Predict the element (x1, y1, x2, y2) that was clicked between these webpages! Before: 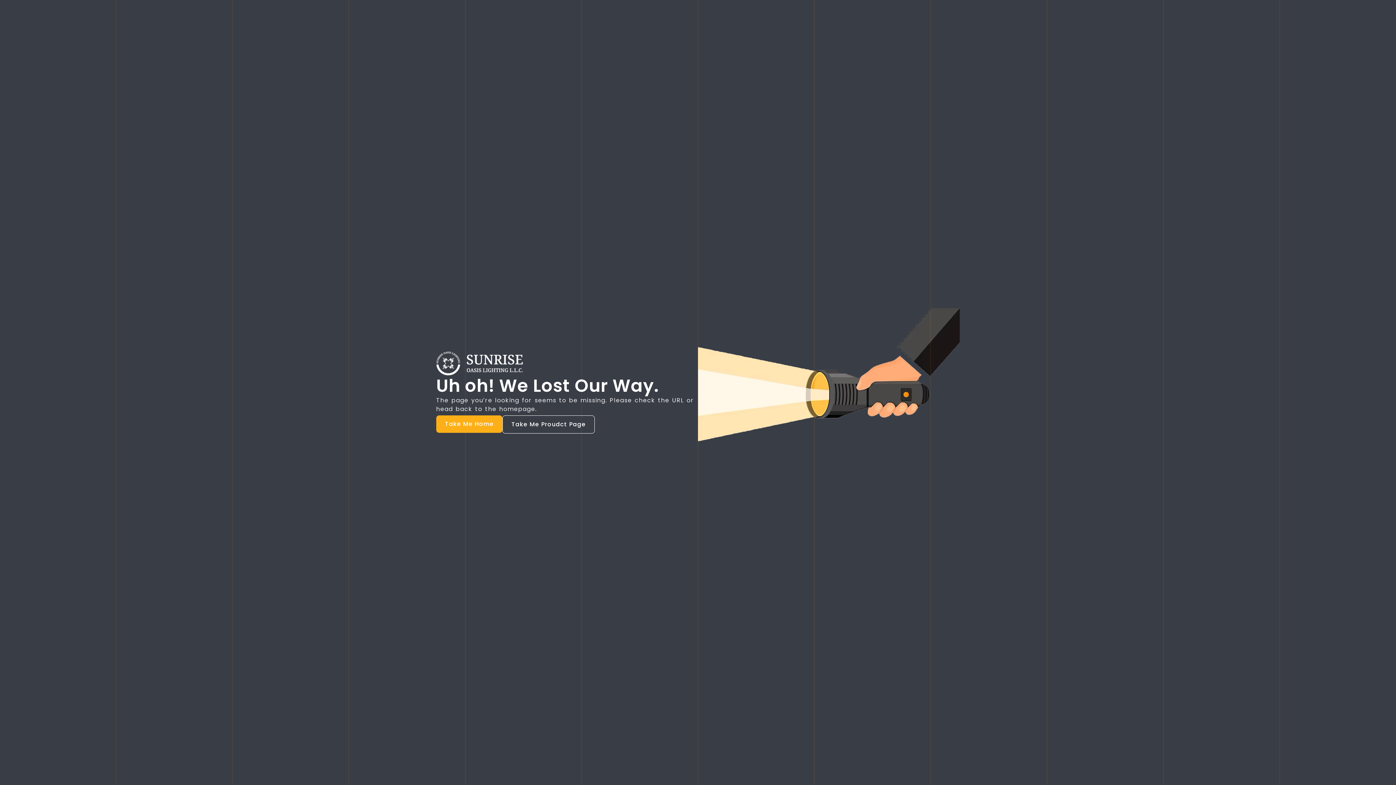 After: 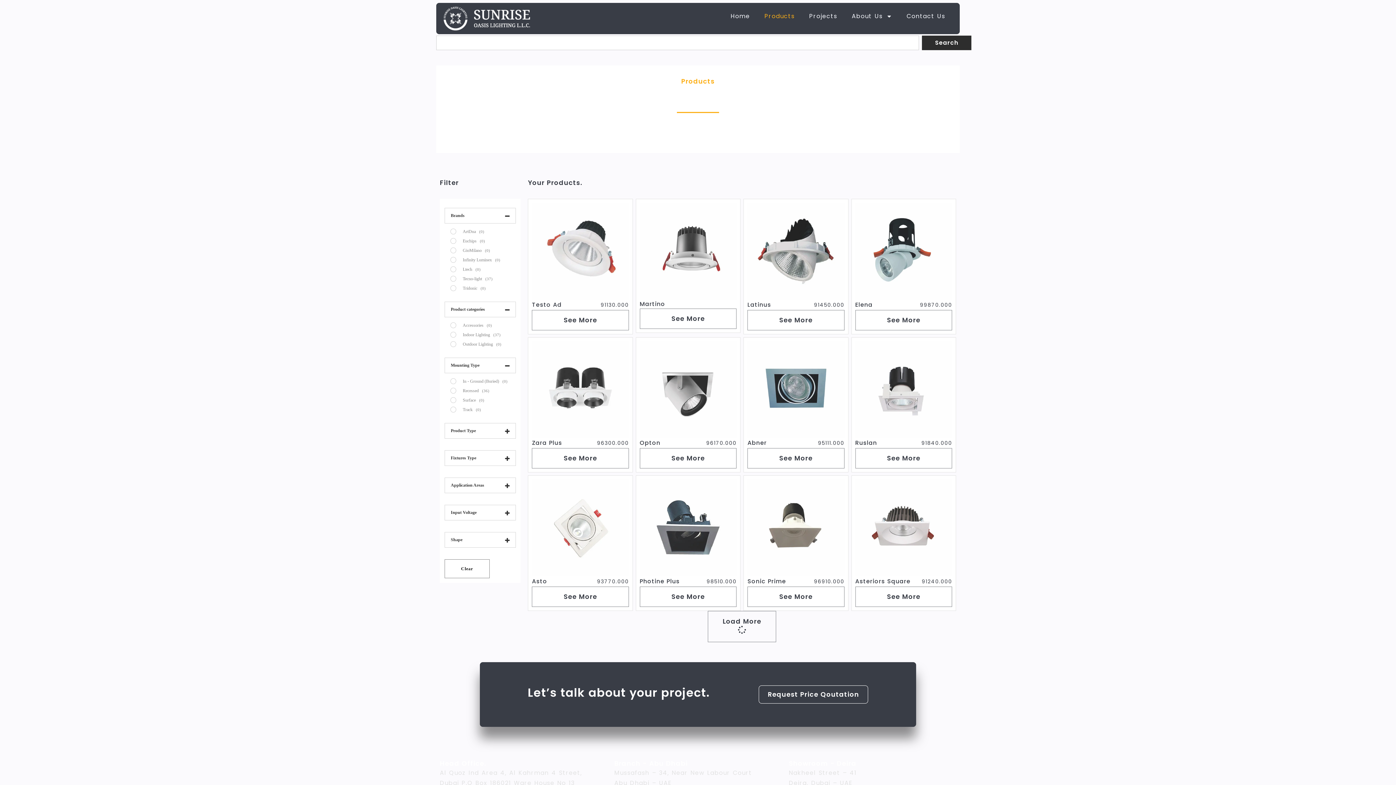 Action: label: Take Me Proudct Page bbox: (502, 415, 594, 433)